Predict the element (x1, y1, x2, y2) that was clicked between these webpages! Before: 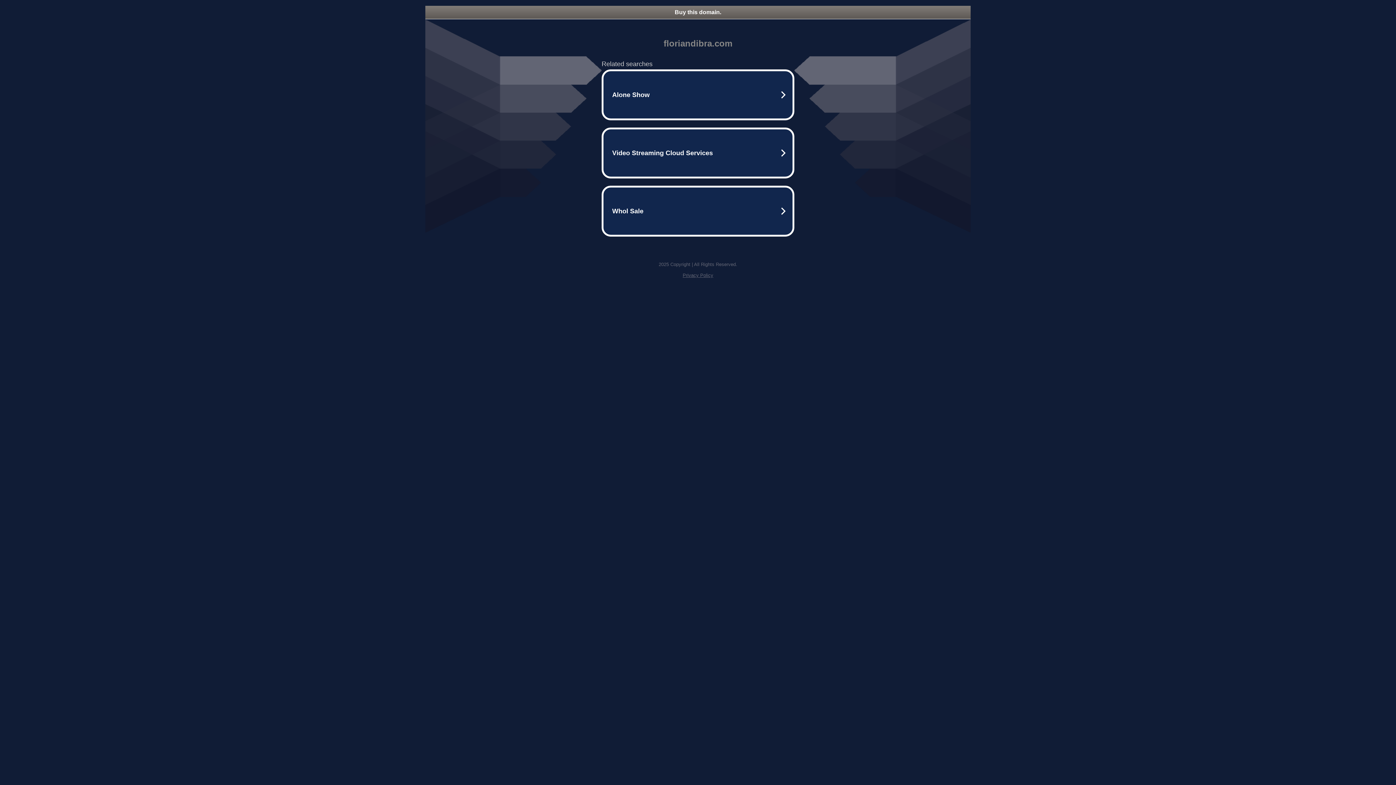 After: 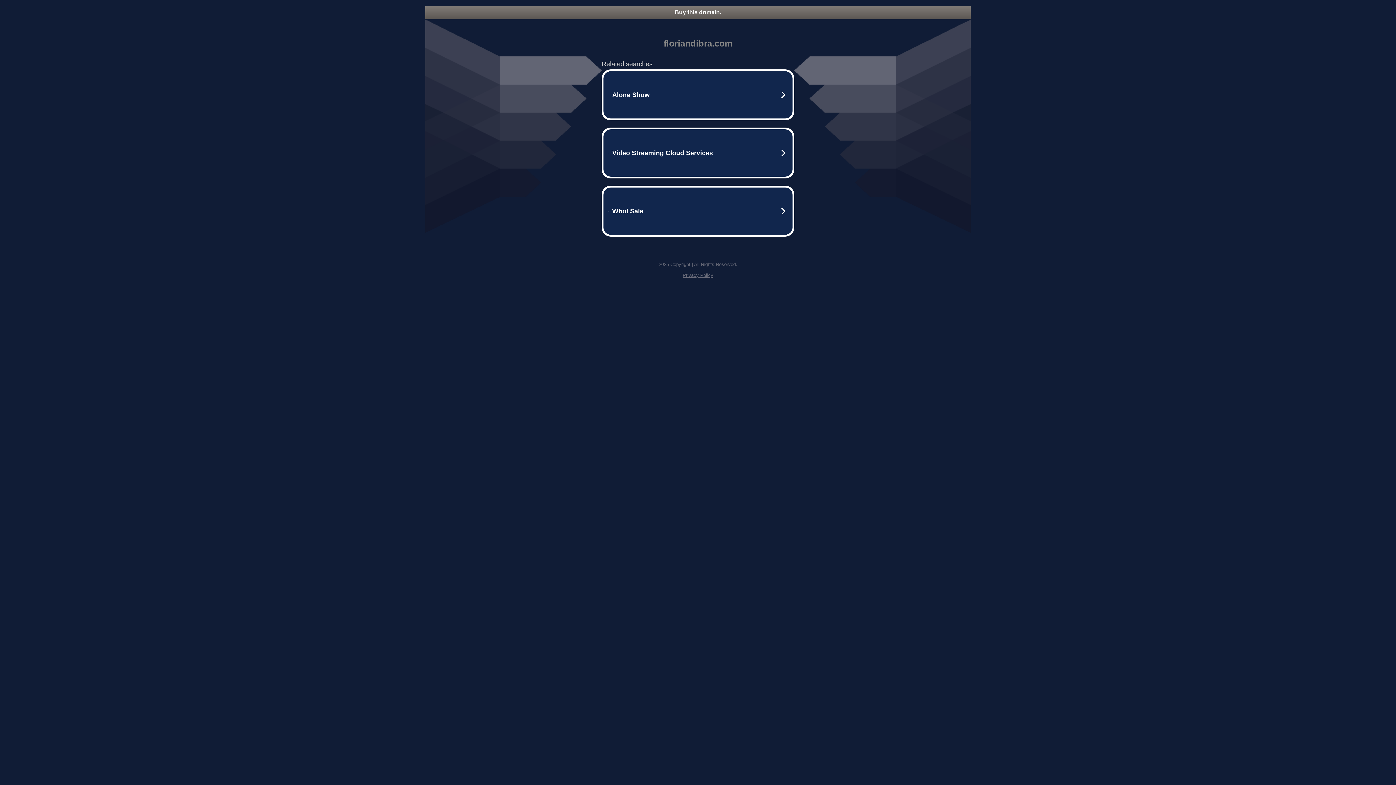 Action: bbox: (682, 272, 713, 278) label: Privacy Policy